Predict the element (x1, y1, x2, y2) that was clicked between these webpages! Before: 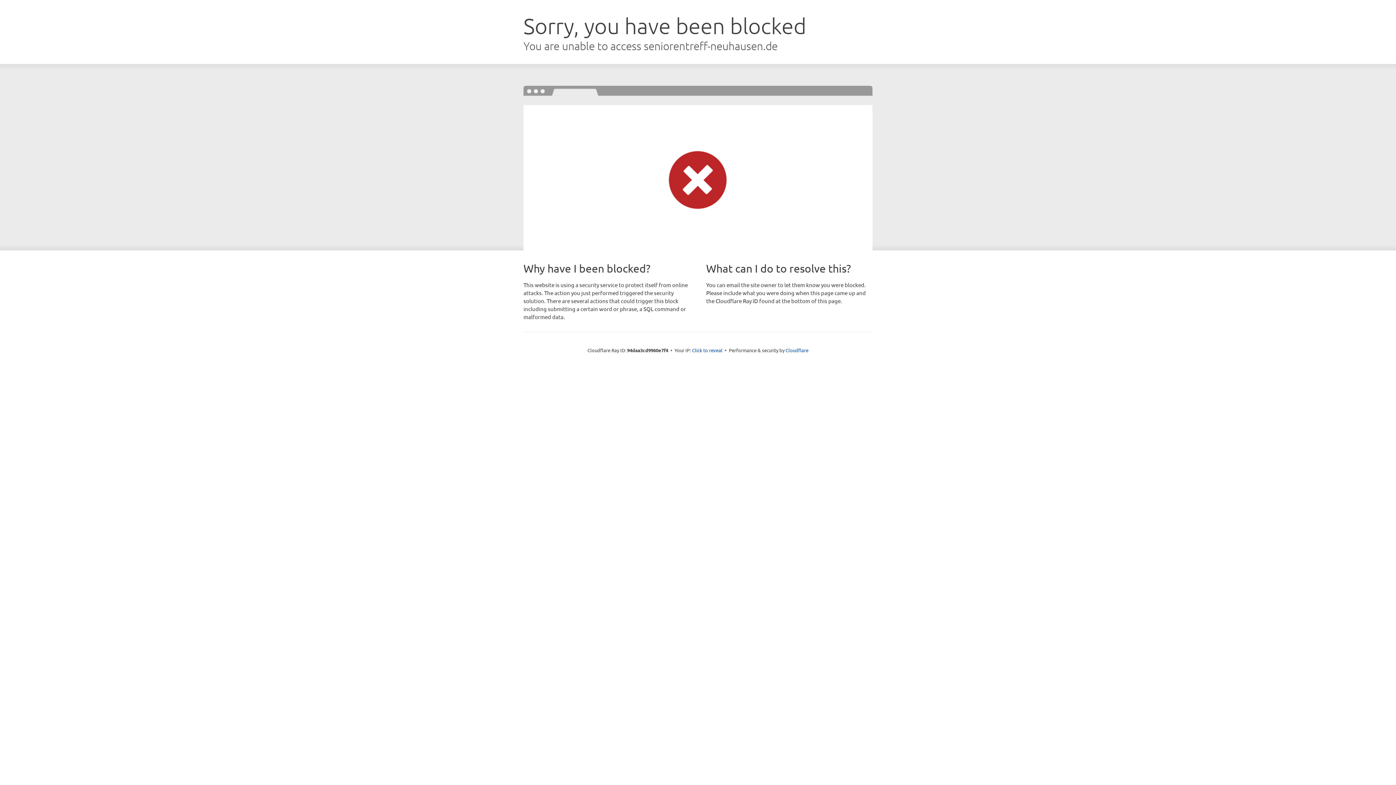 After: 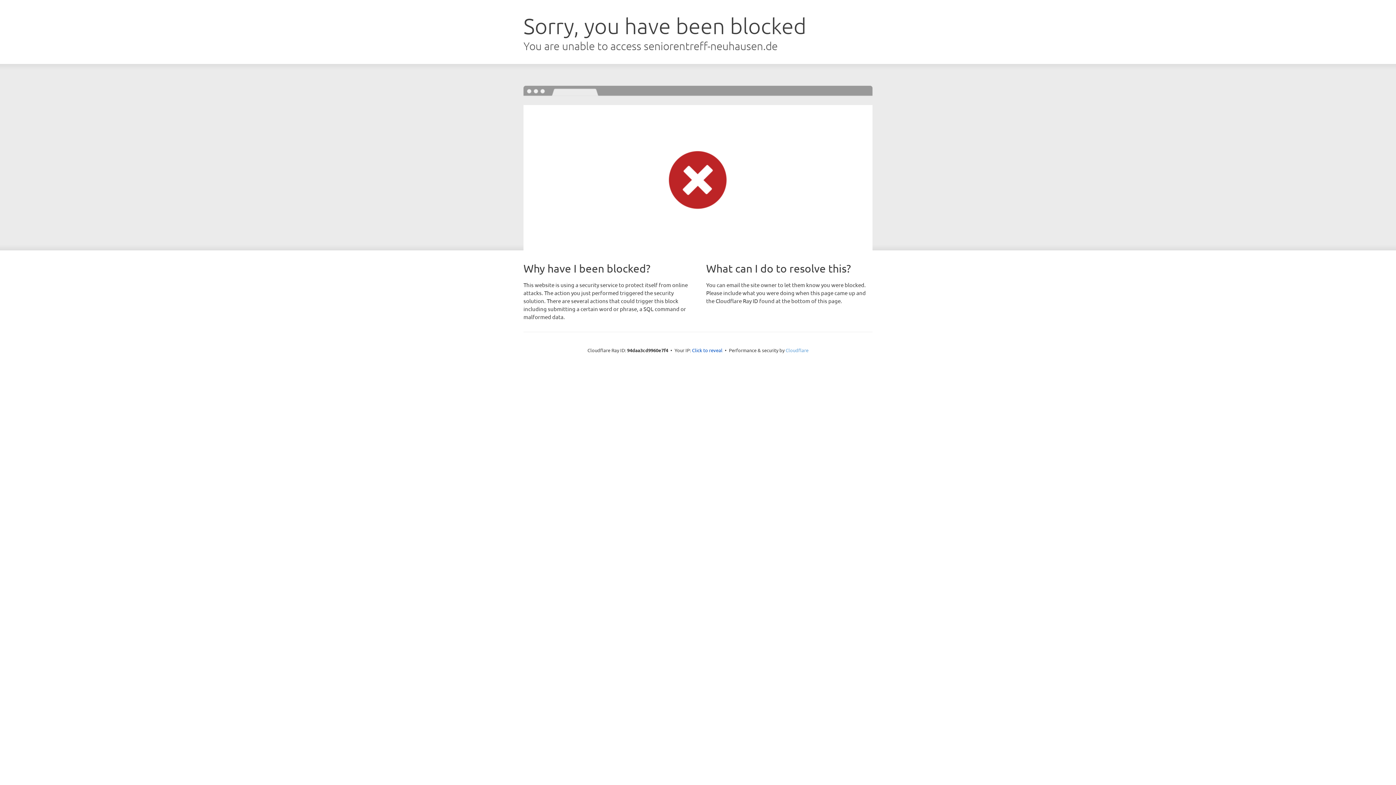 Action: bbox: (785, 347, 808, 353) label: Cloudflare